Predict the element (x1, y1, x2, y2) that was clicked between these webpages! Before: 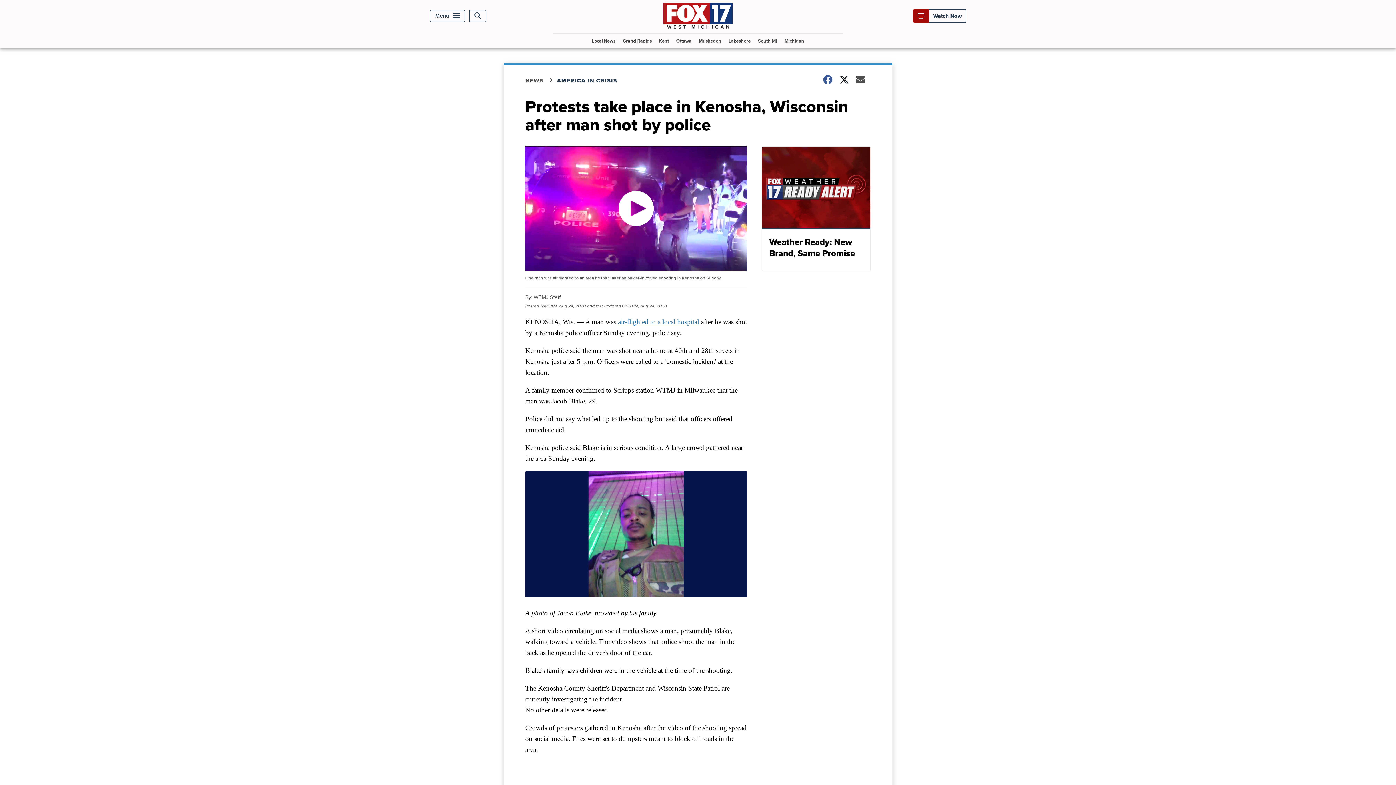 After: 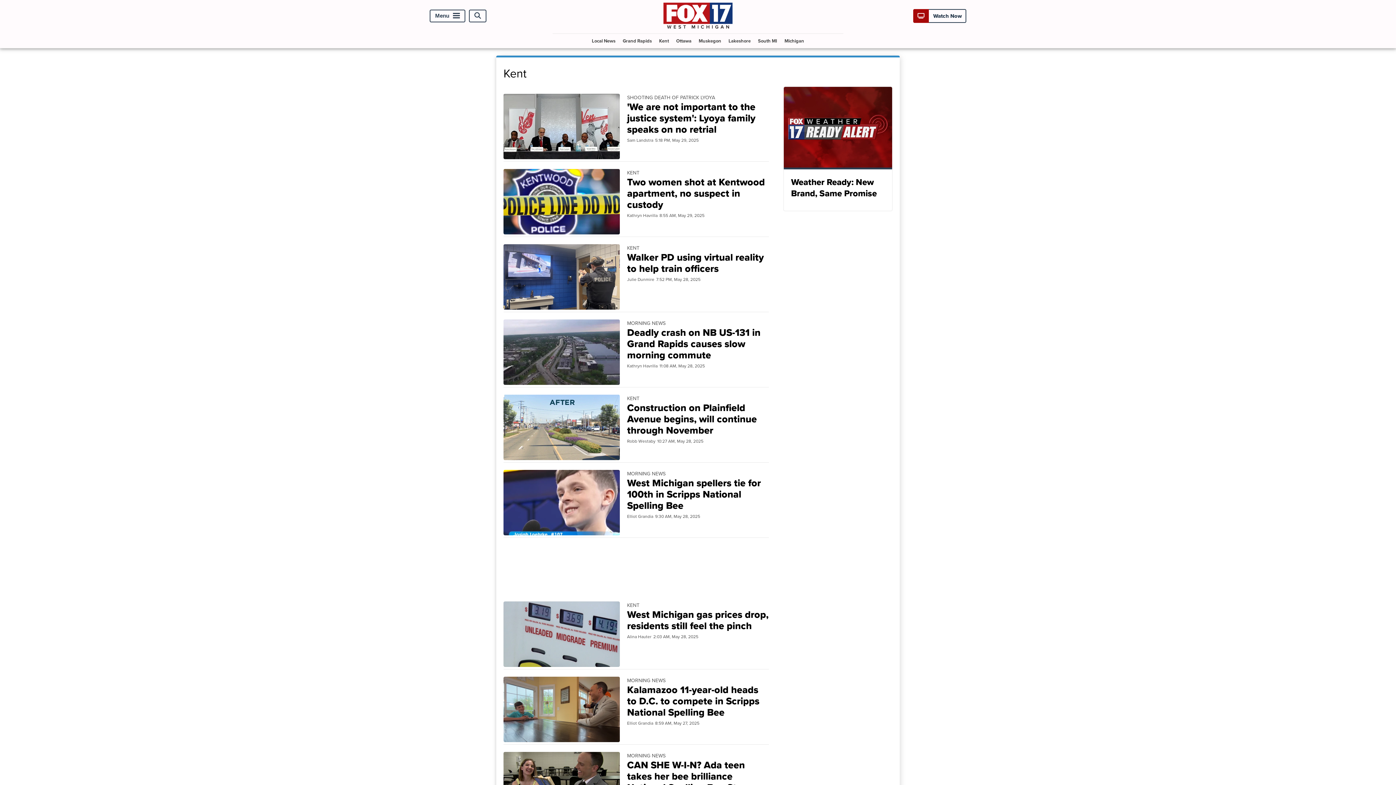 Action: label: Kent bbox: (656, 33, 672, 47)